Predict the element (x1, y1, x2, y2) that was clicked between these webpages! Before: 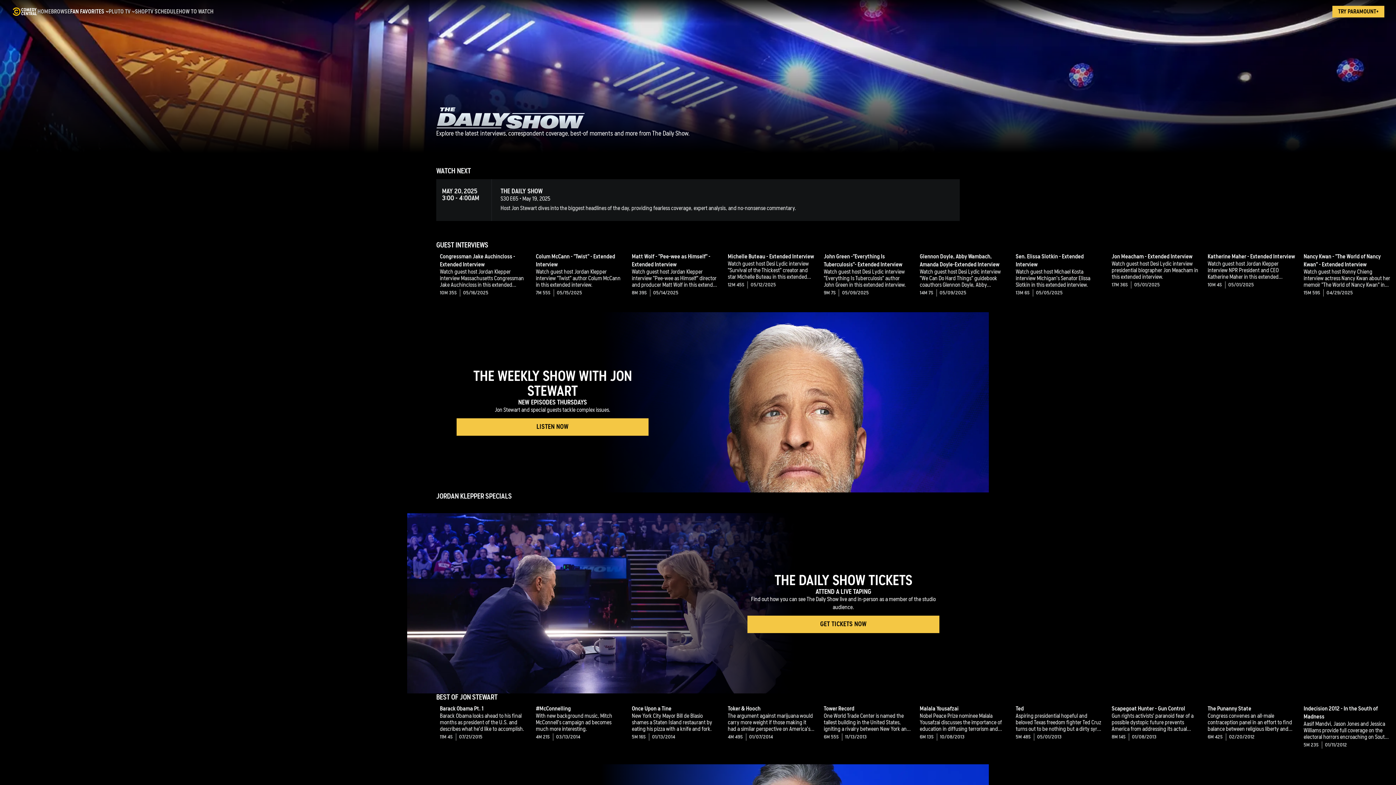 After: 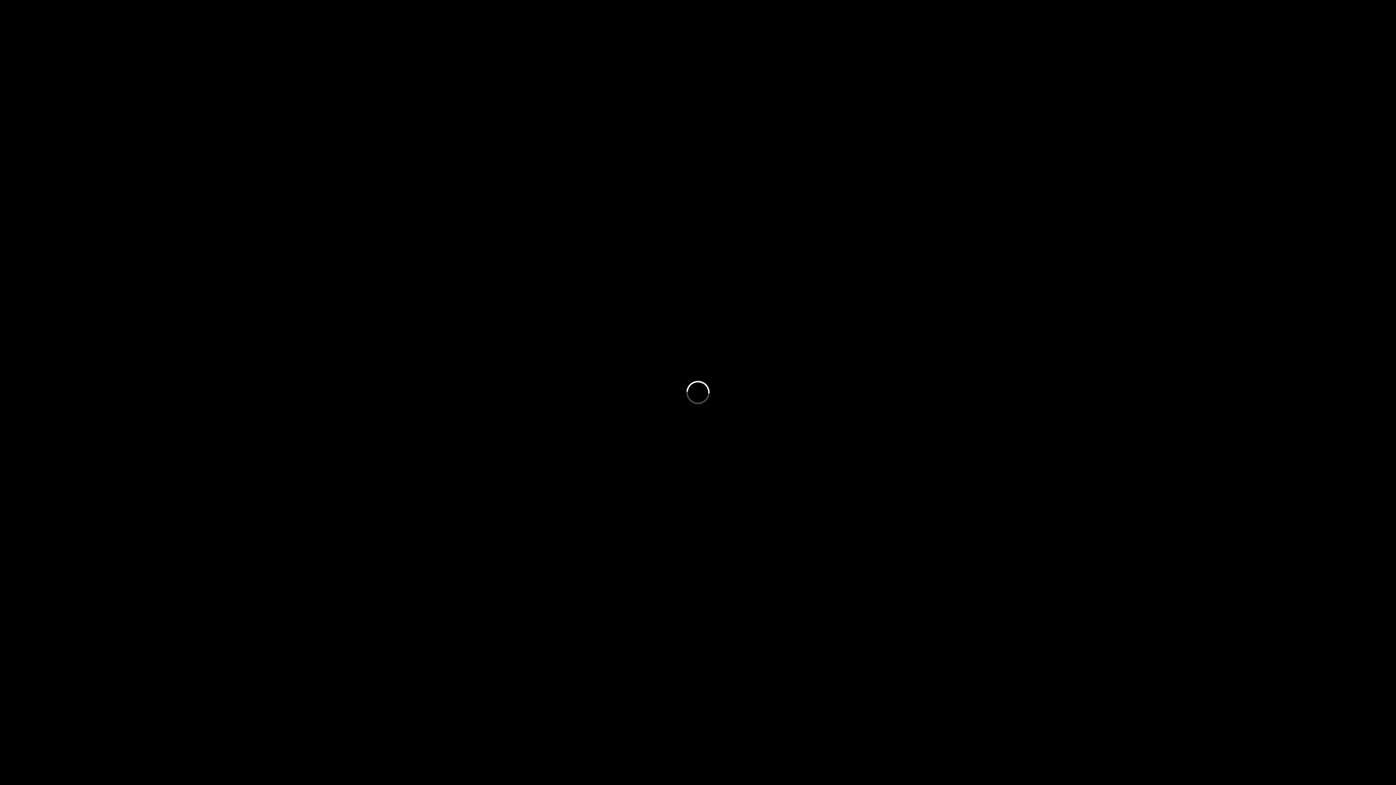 Action: label: Jon Meacham - Extended Interview
Watch guest host Desi Lydic interview presidential biographer Jon Meacham in this extended interview.
17M 36S
05/01/2025 bbox: (1109, 249, 1202, 300)